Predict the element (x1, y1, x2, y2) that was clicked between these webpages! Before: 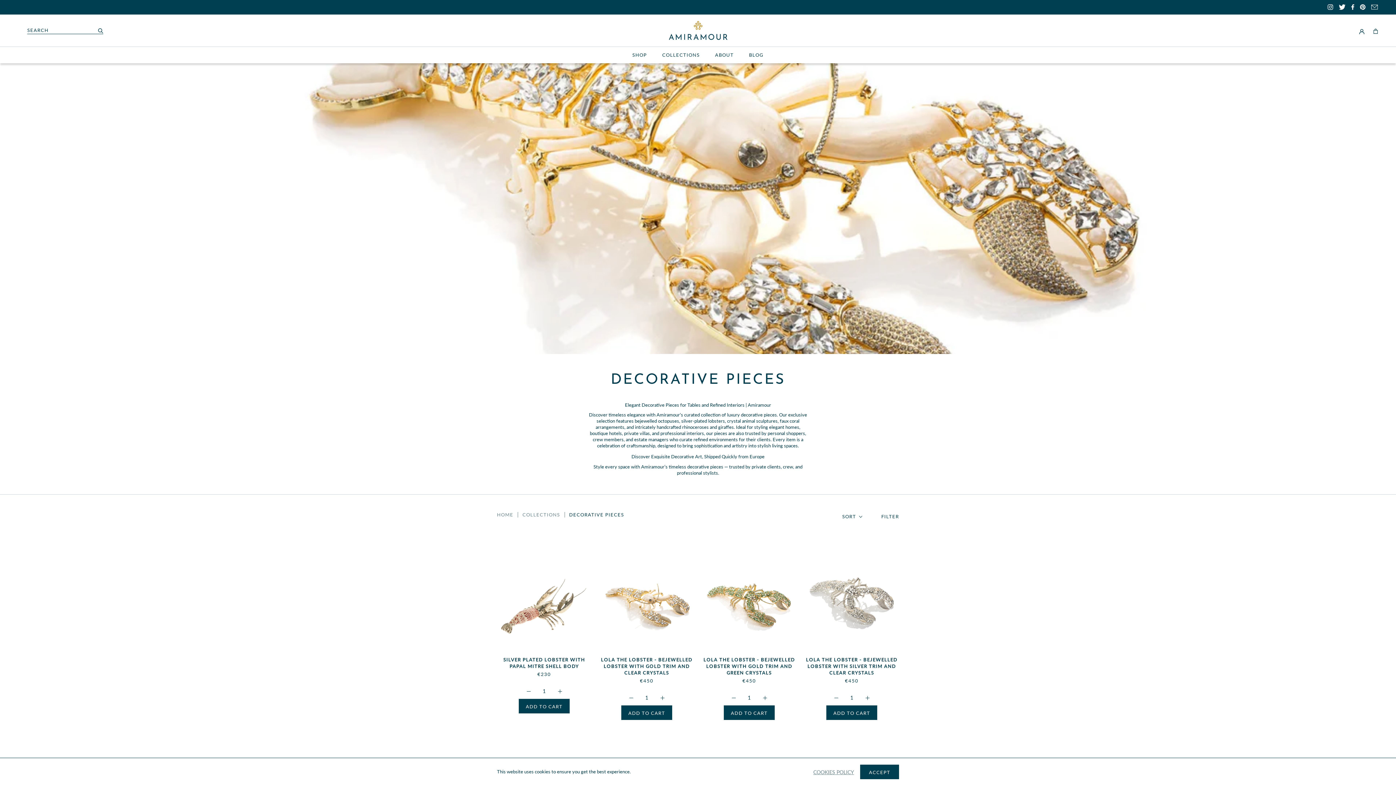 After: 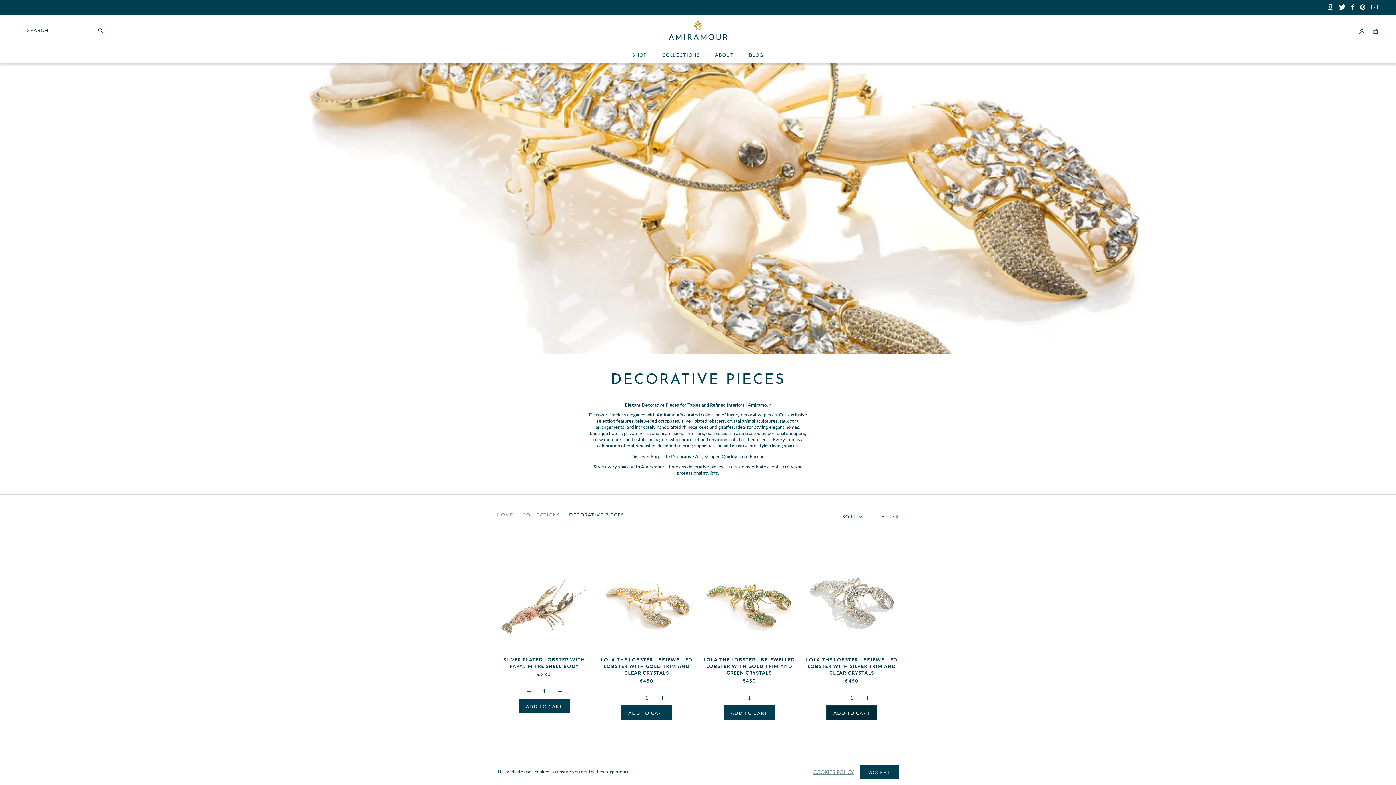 Action: bbox: (826, 705, 877, 720) label: ADD TO CART